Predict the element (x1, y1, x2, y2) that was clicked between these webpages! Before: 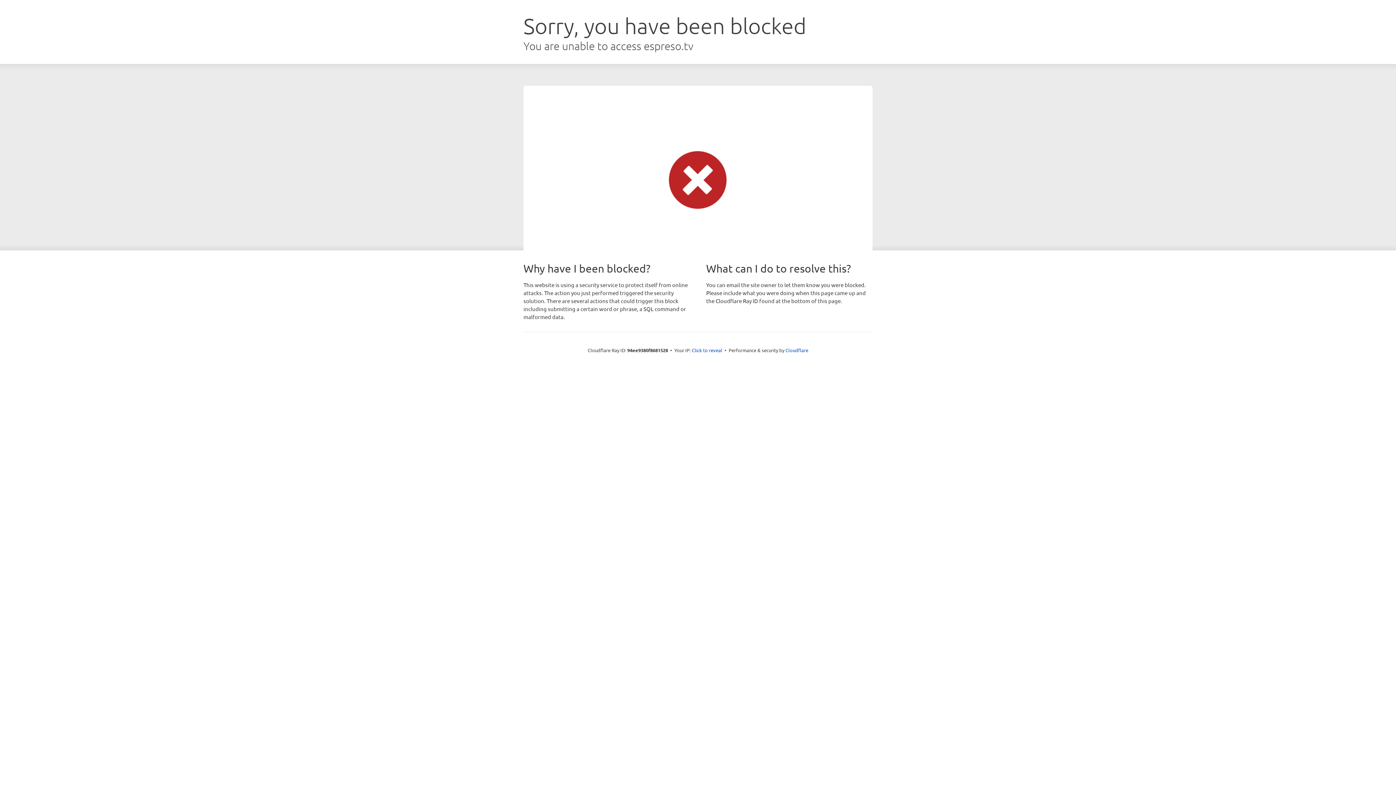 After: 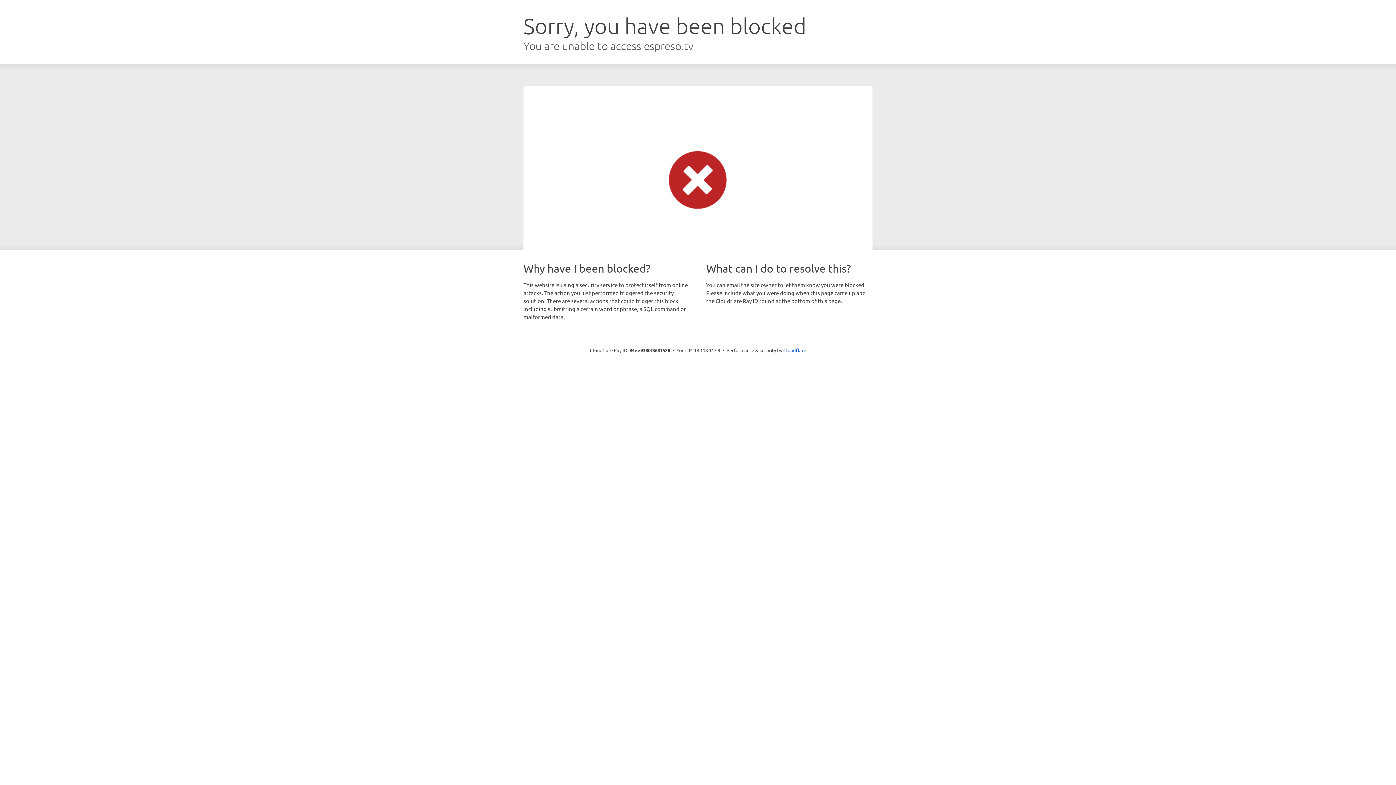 Action: label: Click to reveal bbox: (692, 346, 722, 353)